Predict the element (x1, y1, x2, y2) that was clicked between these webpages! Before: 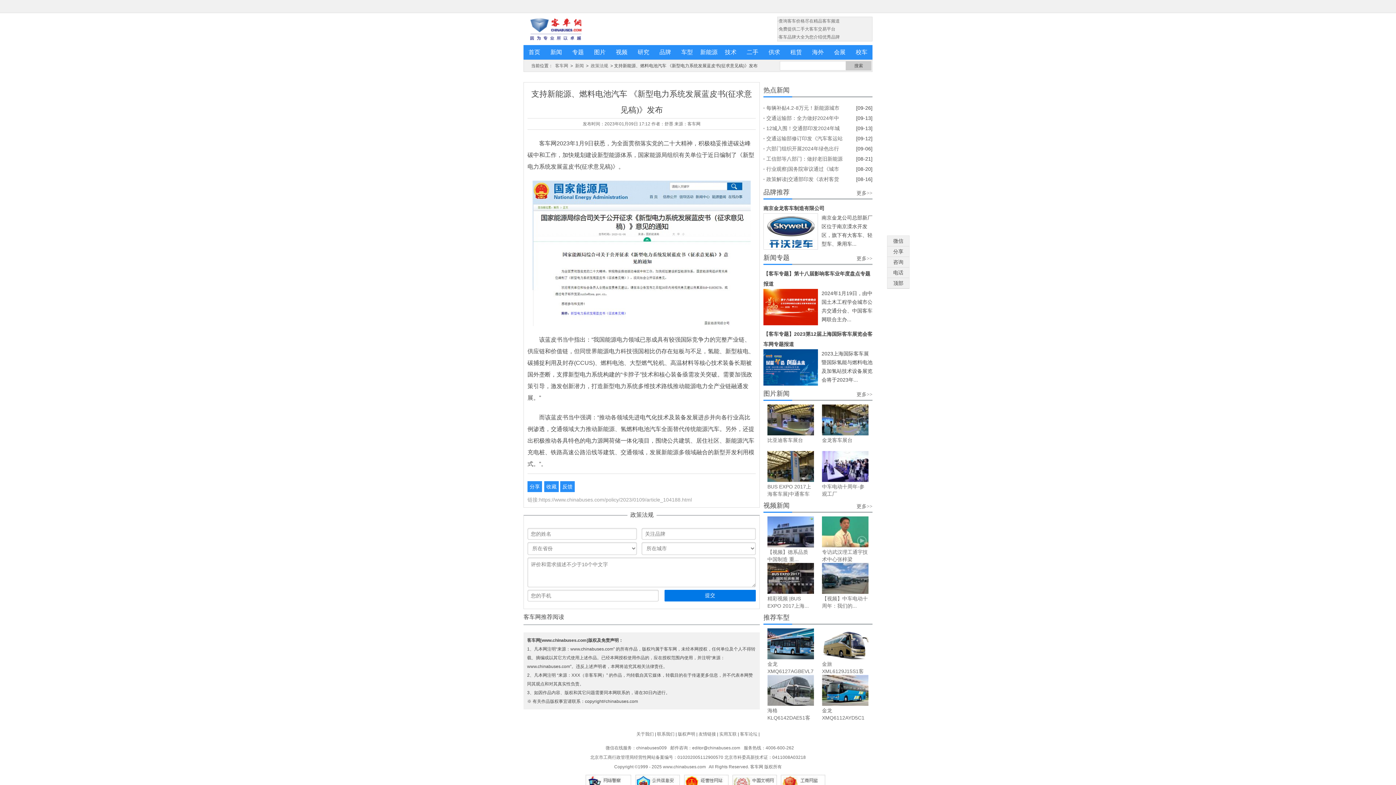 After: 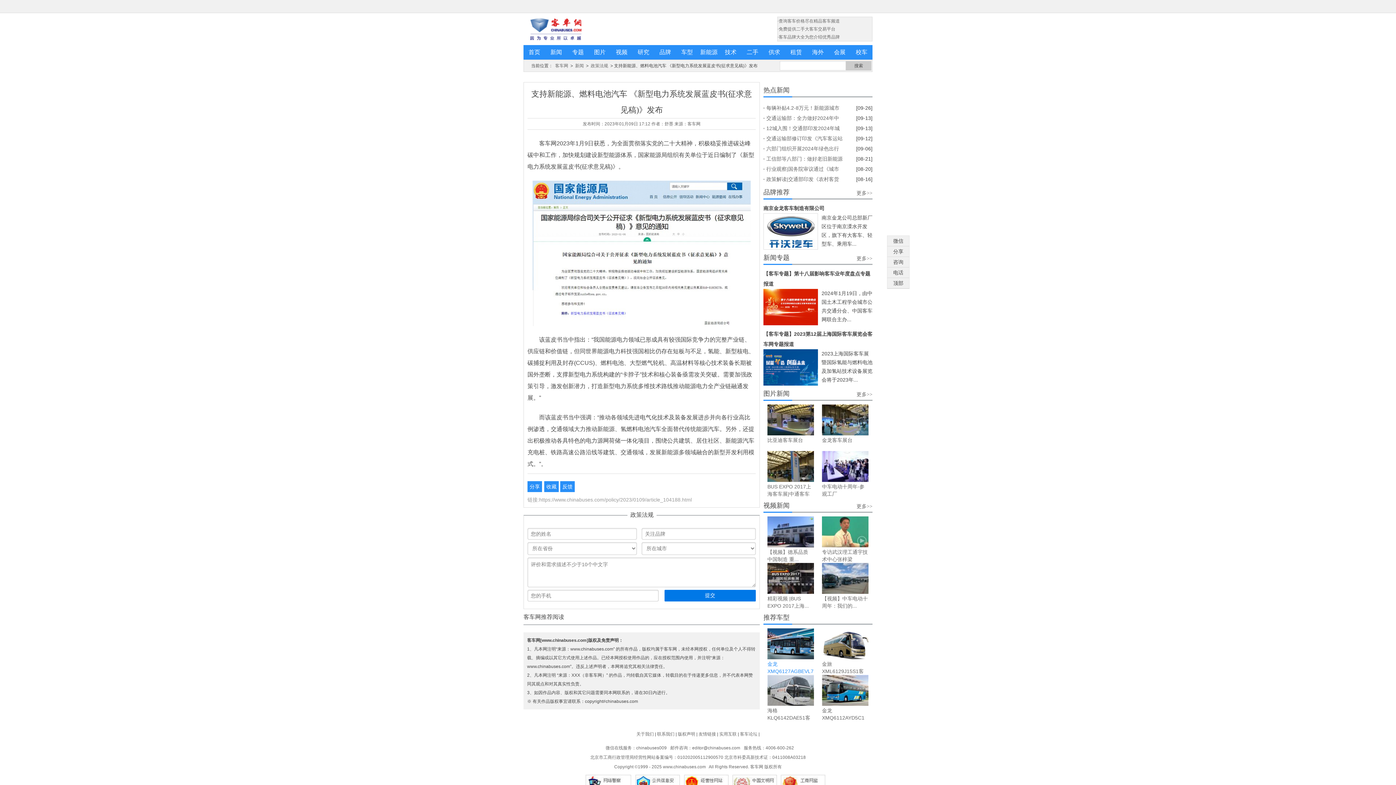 Action: label: 金龙XMQ6127AGBEVL7城市之光... bbox: (767, 661, 813, 681)